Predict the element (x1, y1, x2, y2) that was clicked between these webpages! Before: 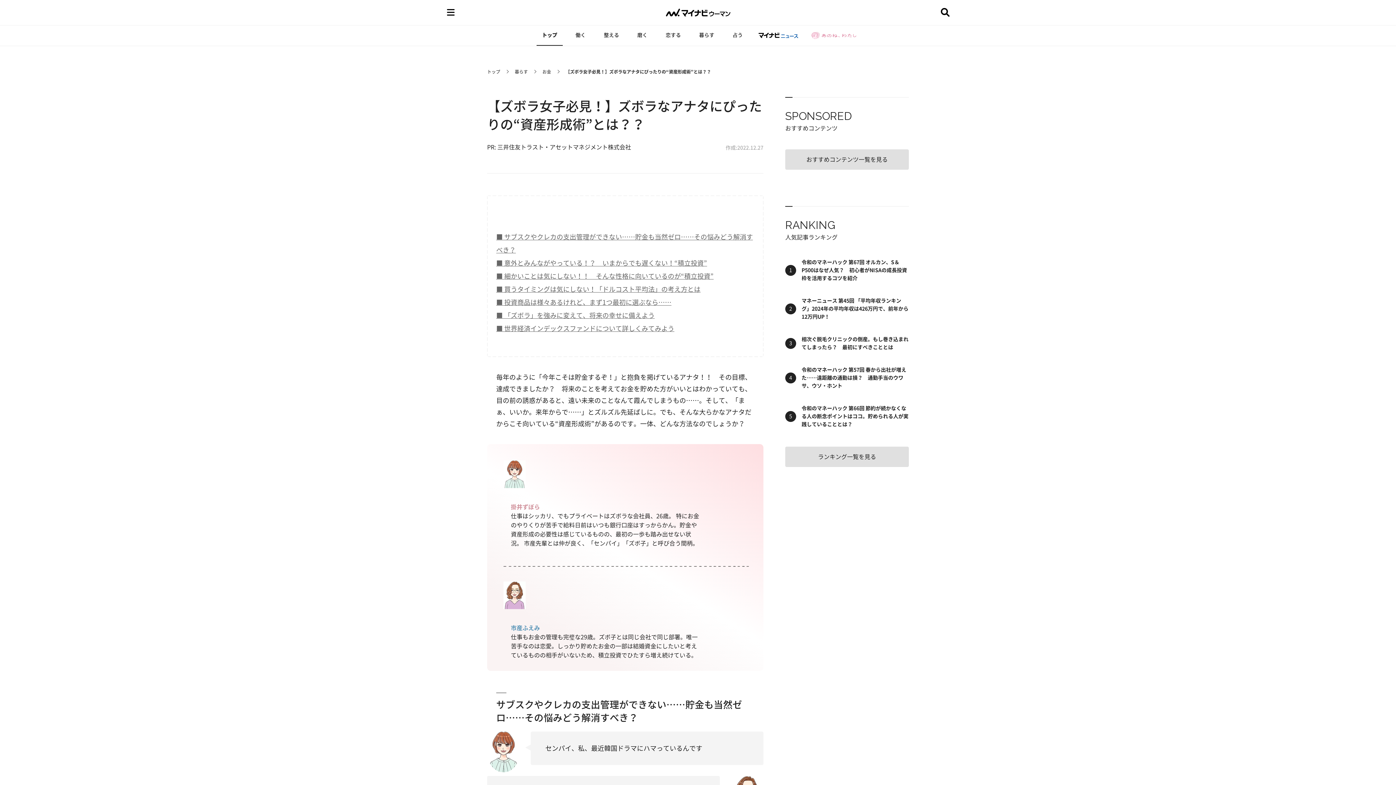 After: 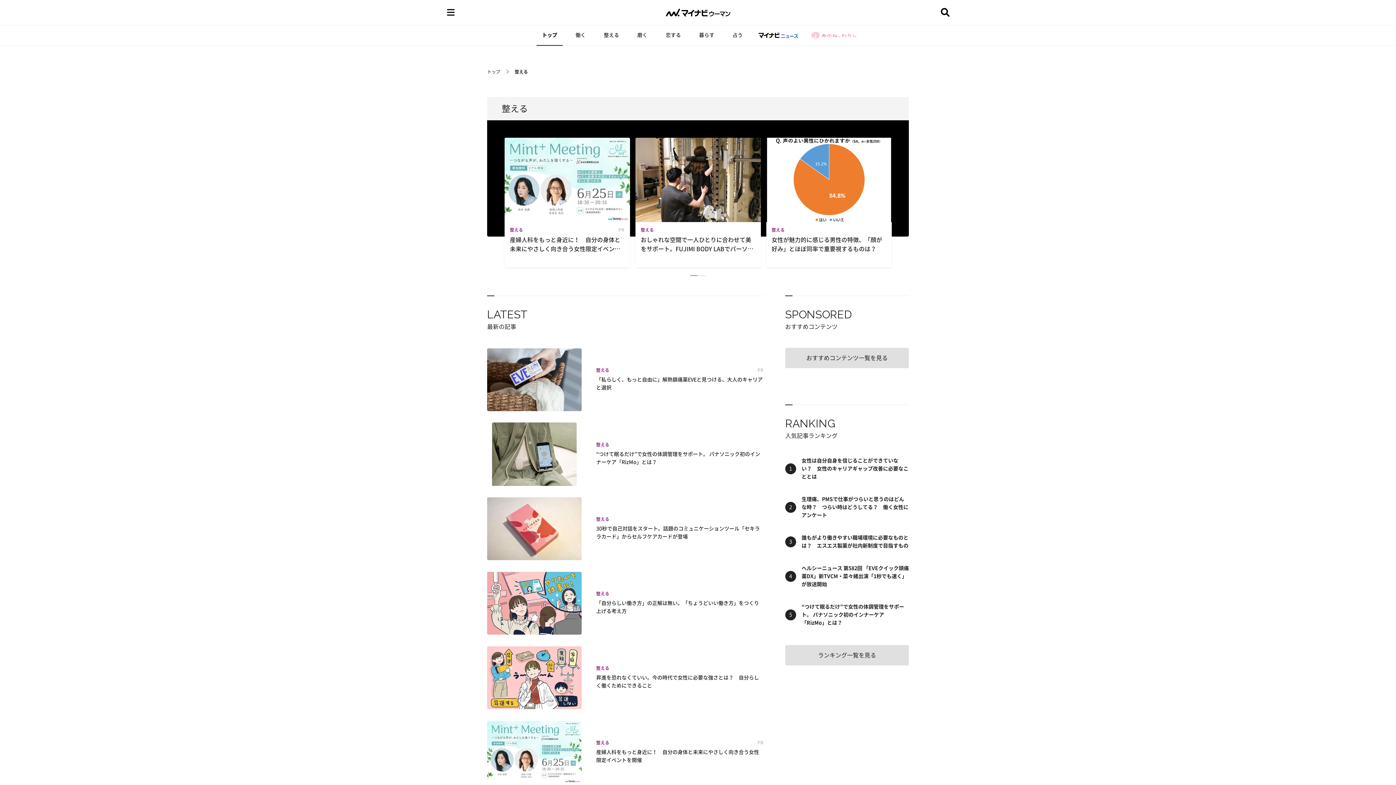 Action: bbox: (598, 25, 624, 45) label: 整える